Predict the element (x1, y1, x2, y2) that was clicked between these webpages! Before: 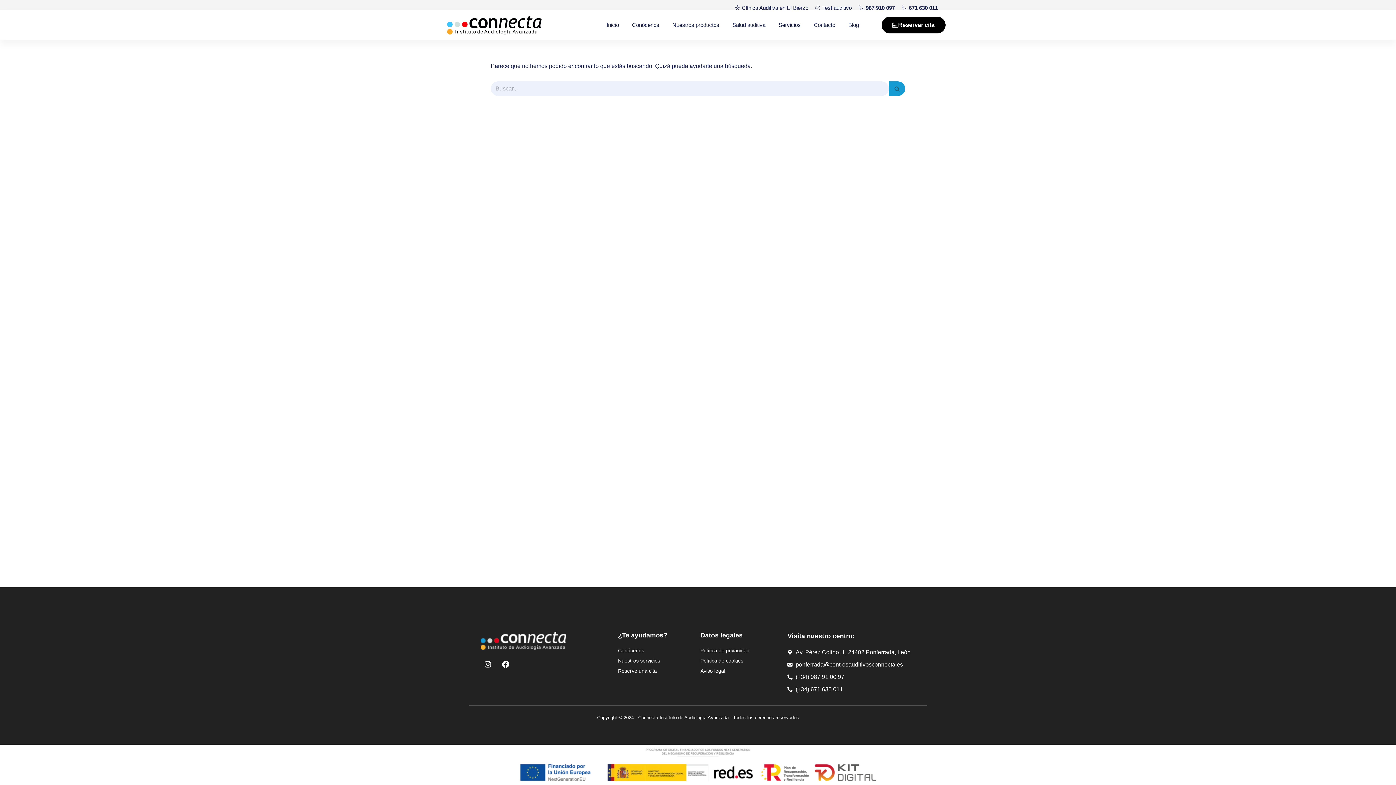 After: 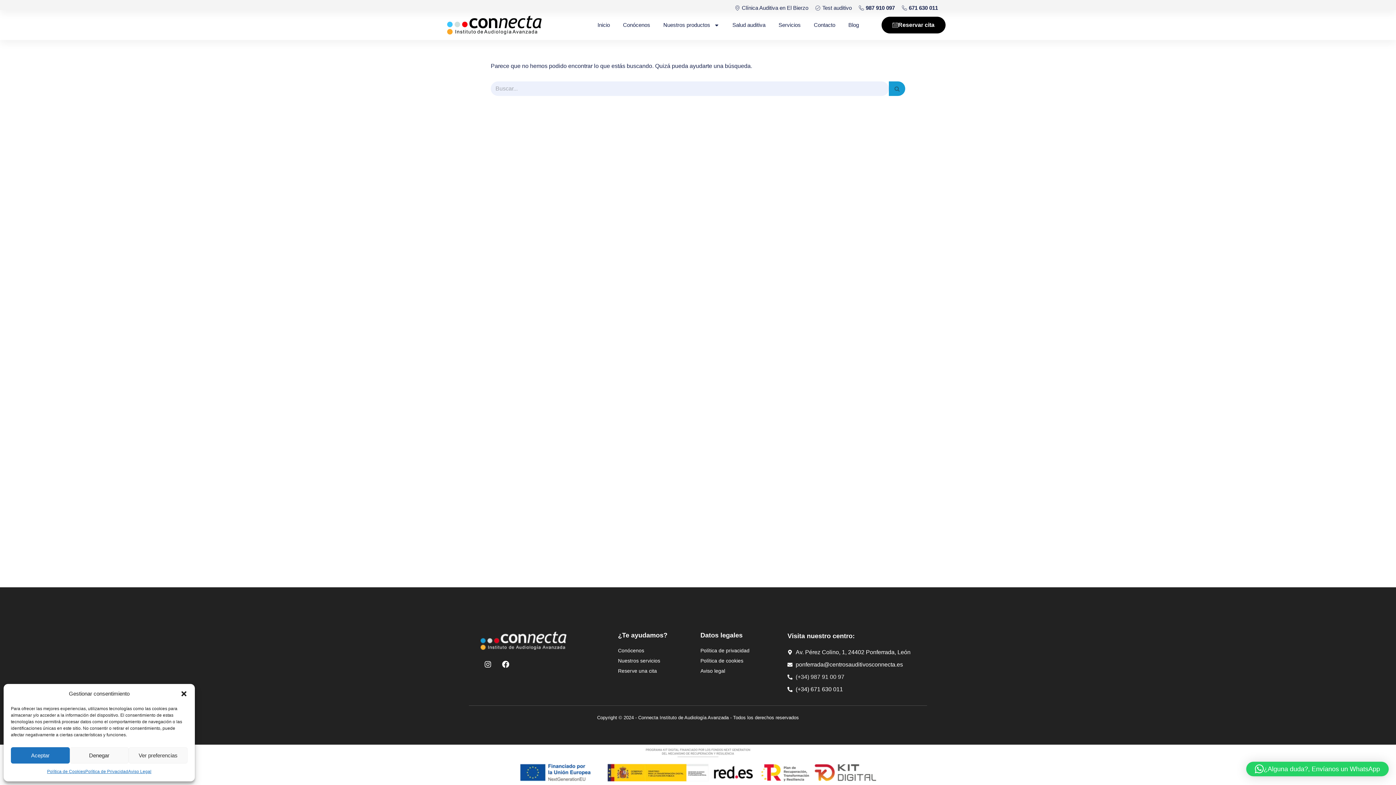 Action: bbox: (787, 673, 915, 681) label: (+34) 987 91 00 97